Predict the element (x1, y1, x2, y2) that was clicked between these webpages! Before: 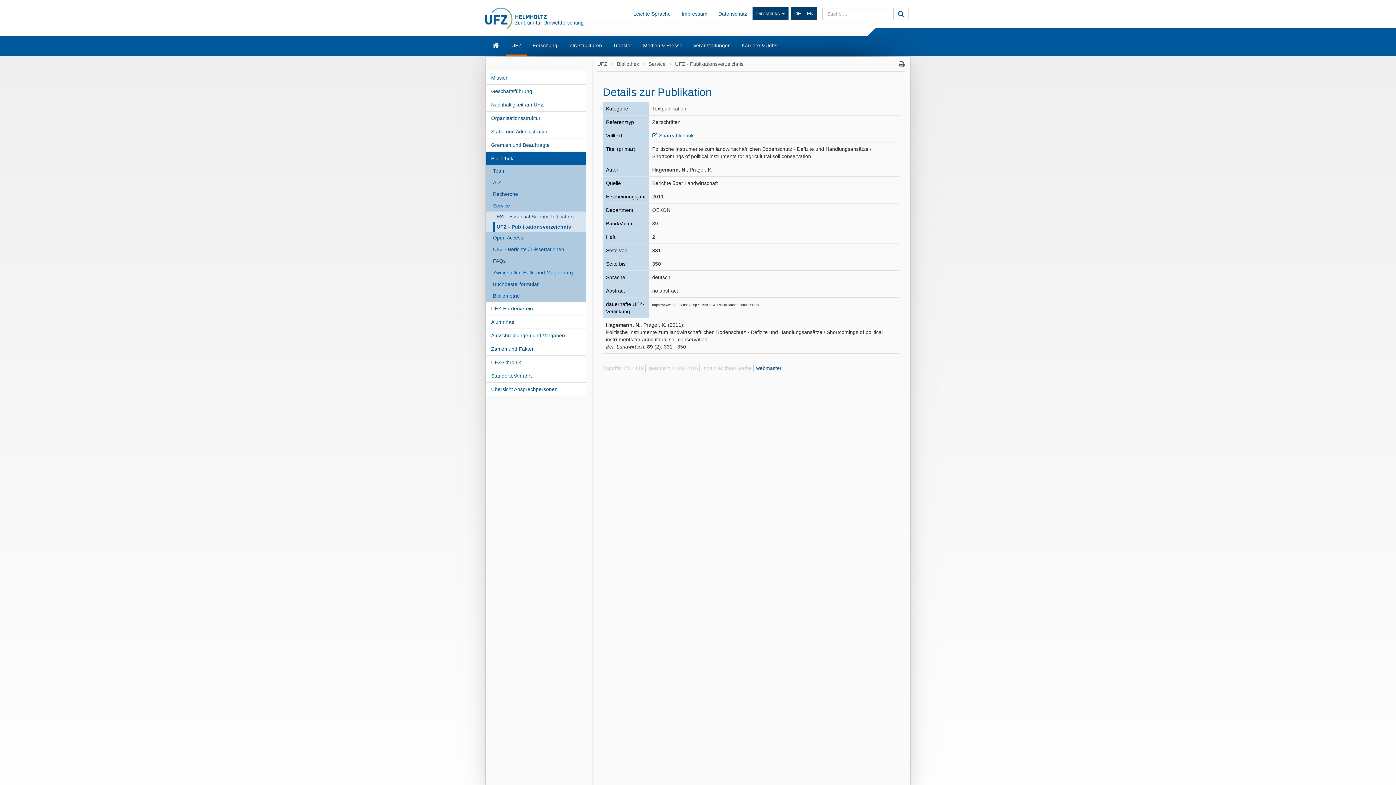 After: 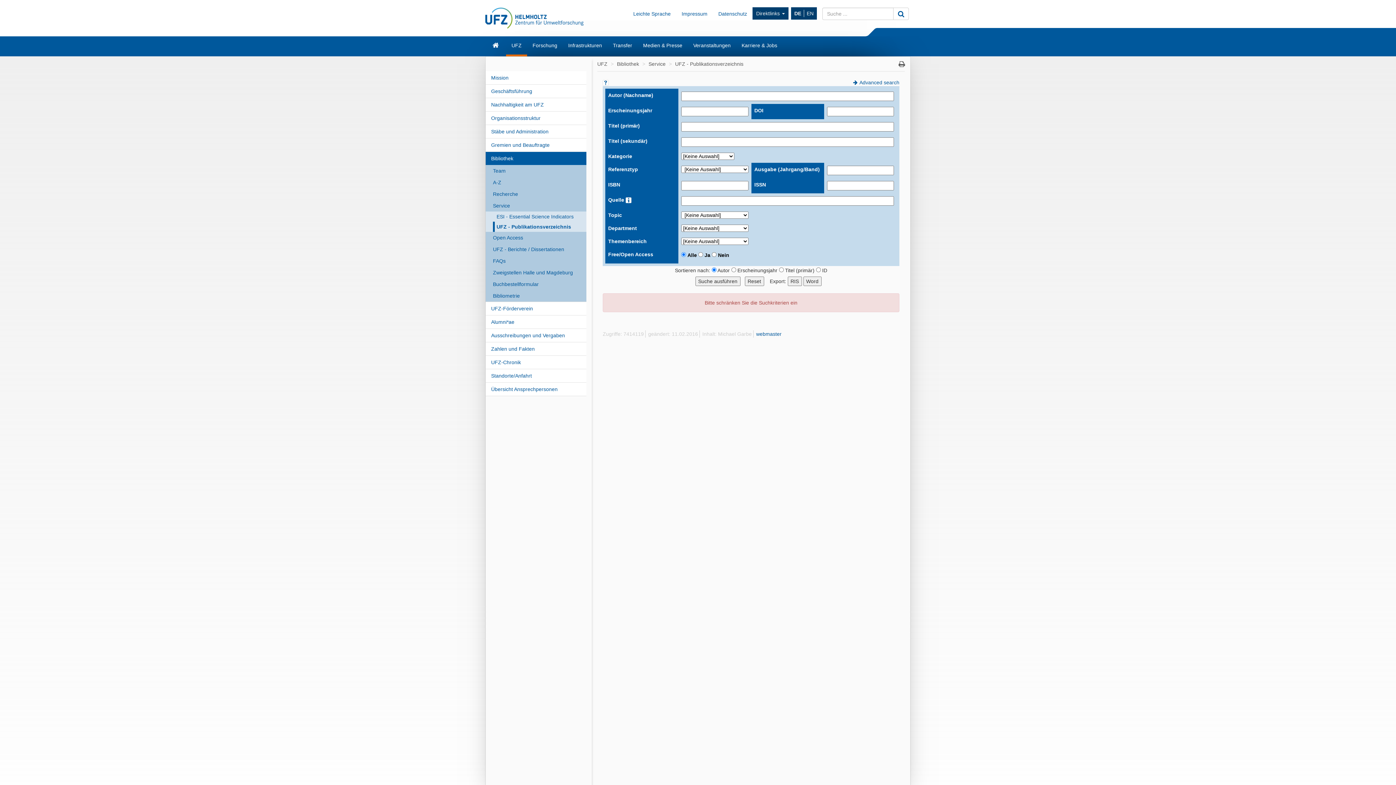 Action: label: UFZ - Publikationsverzeichnis bbox: (675, 61, 743, 66)